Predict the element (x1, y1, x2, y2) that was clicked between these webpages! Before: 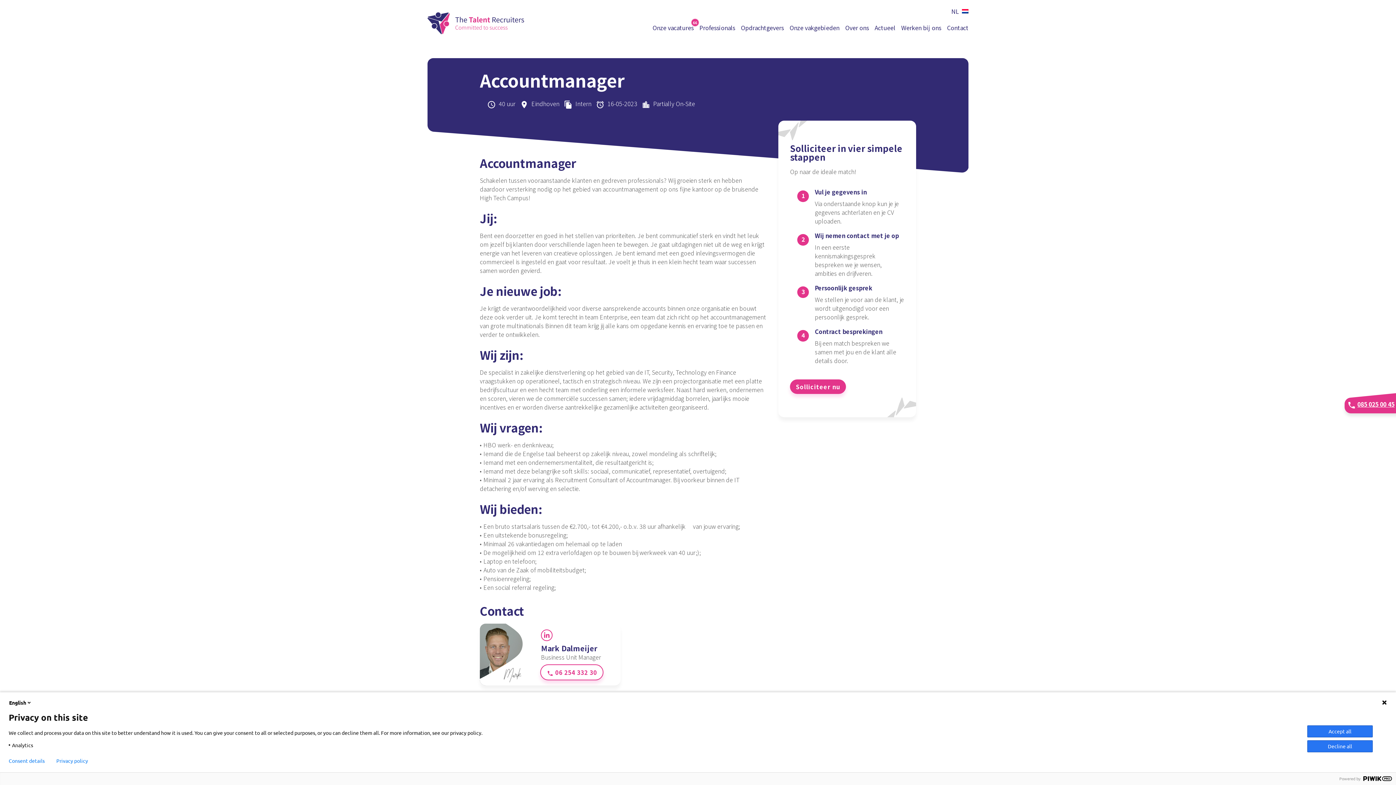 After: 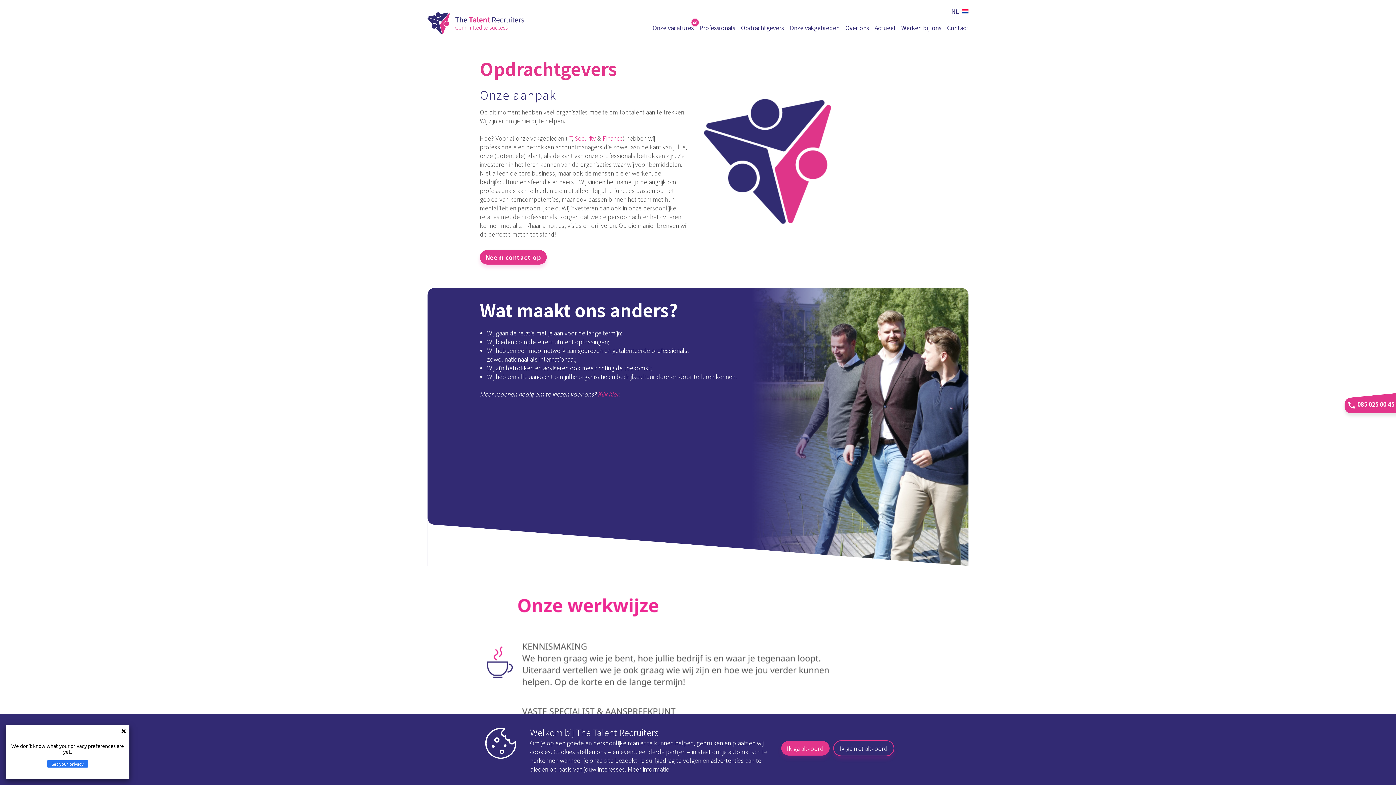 Action: label: Opdrachtgevers bbox: (741, 20, 784, 34)